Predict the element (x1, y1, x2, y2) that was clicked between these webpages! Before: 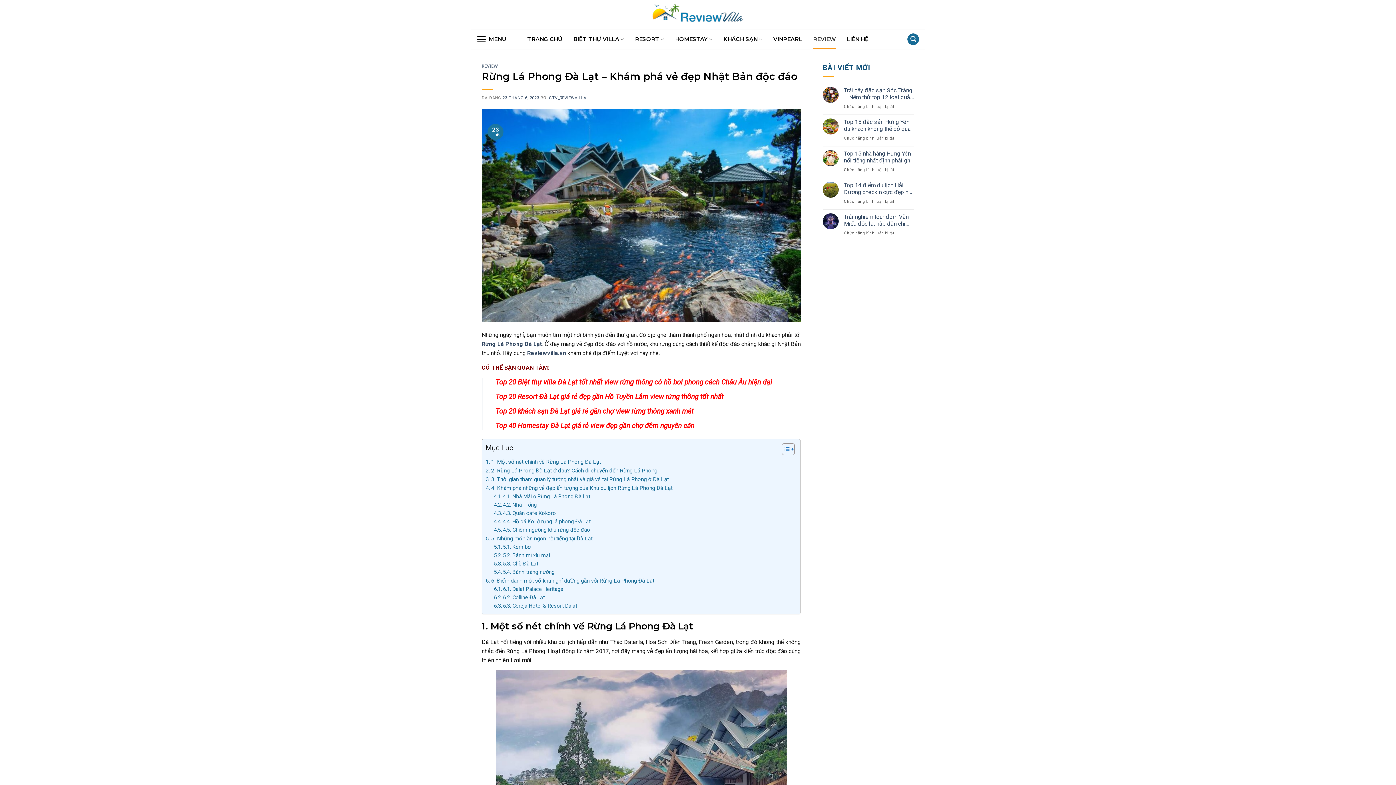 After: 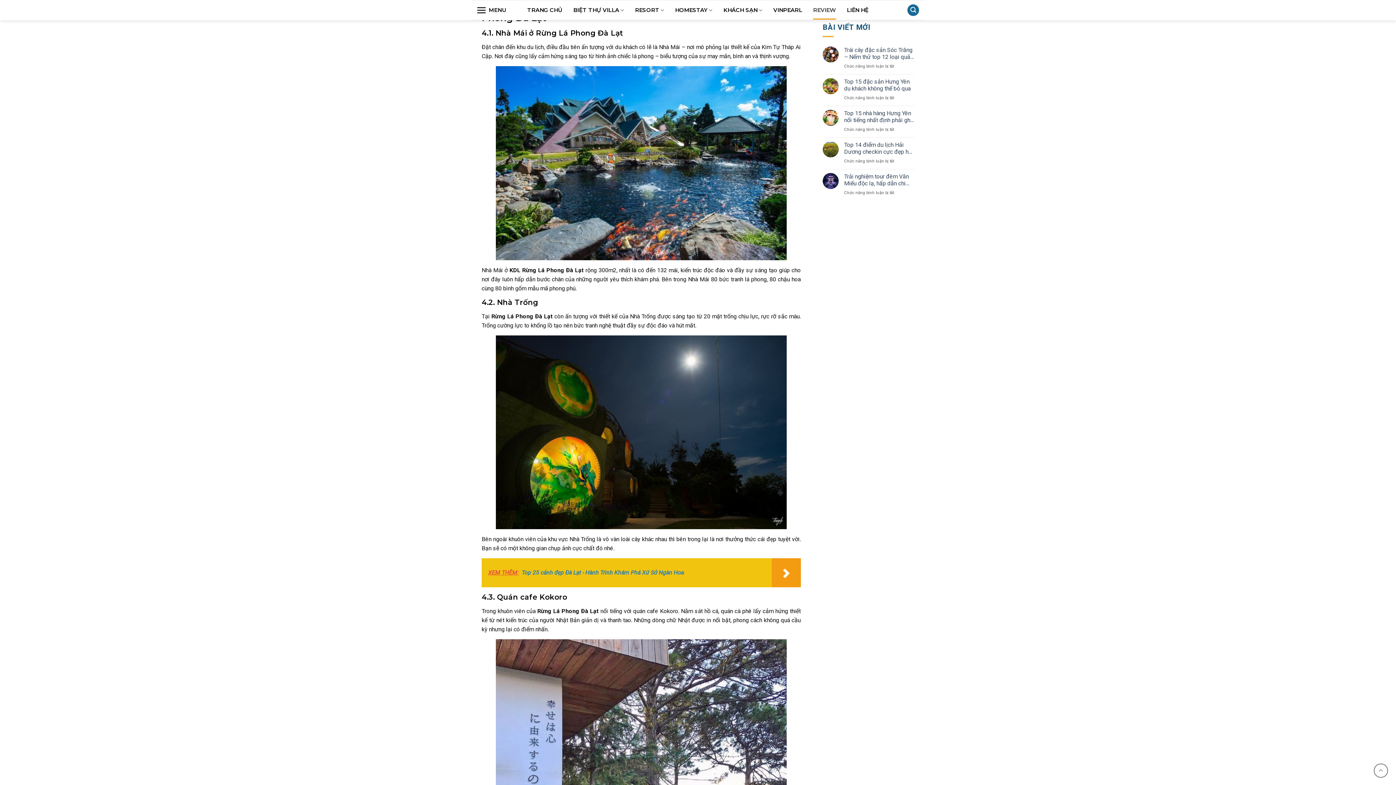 Action: label: 4. Khám phá những vẻ đẹp ấn tượng của Khu du lịch Rừng Lá Phong Đà Lạt bbox: (485, 484, 672, 492)